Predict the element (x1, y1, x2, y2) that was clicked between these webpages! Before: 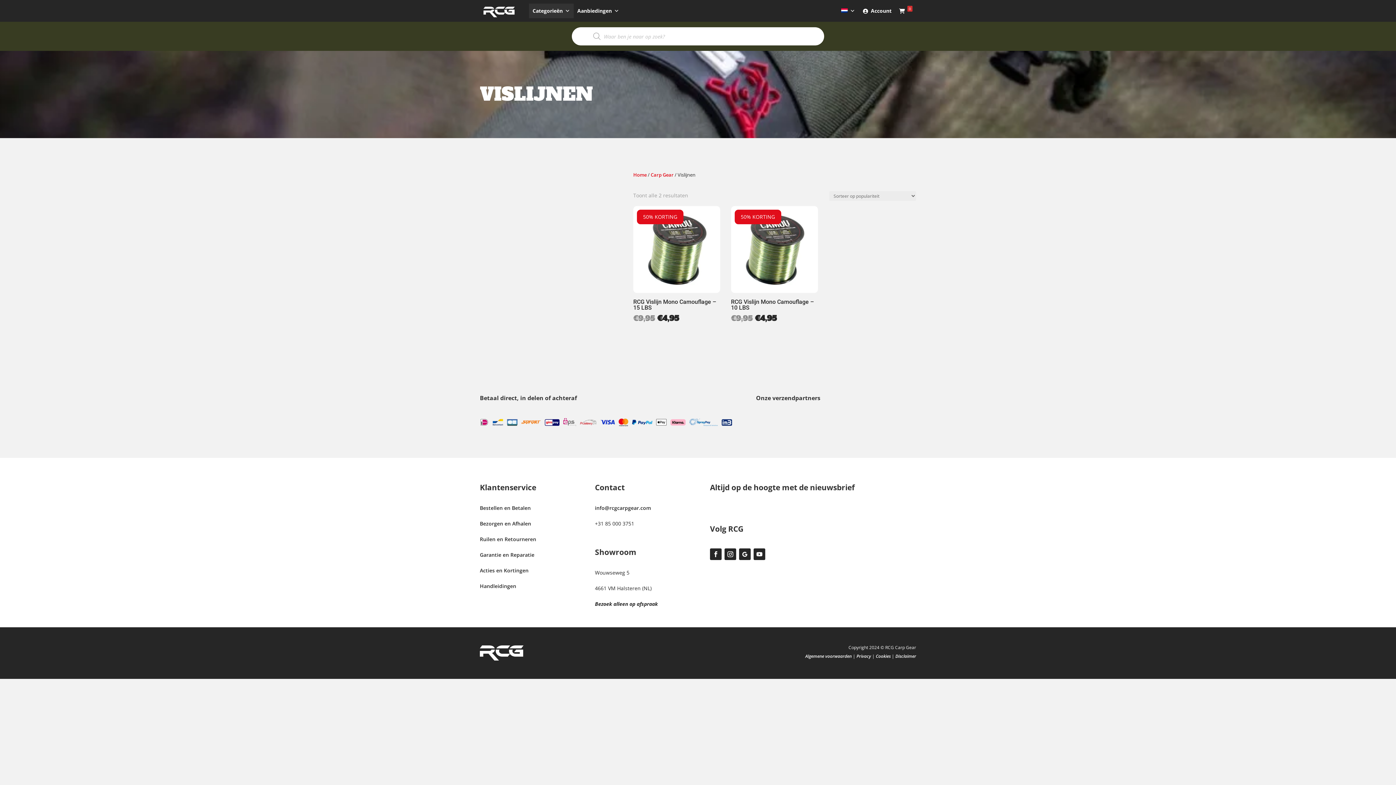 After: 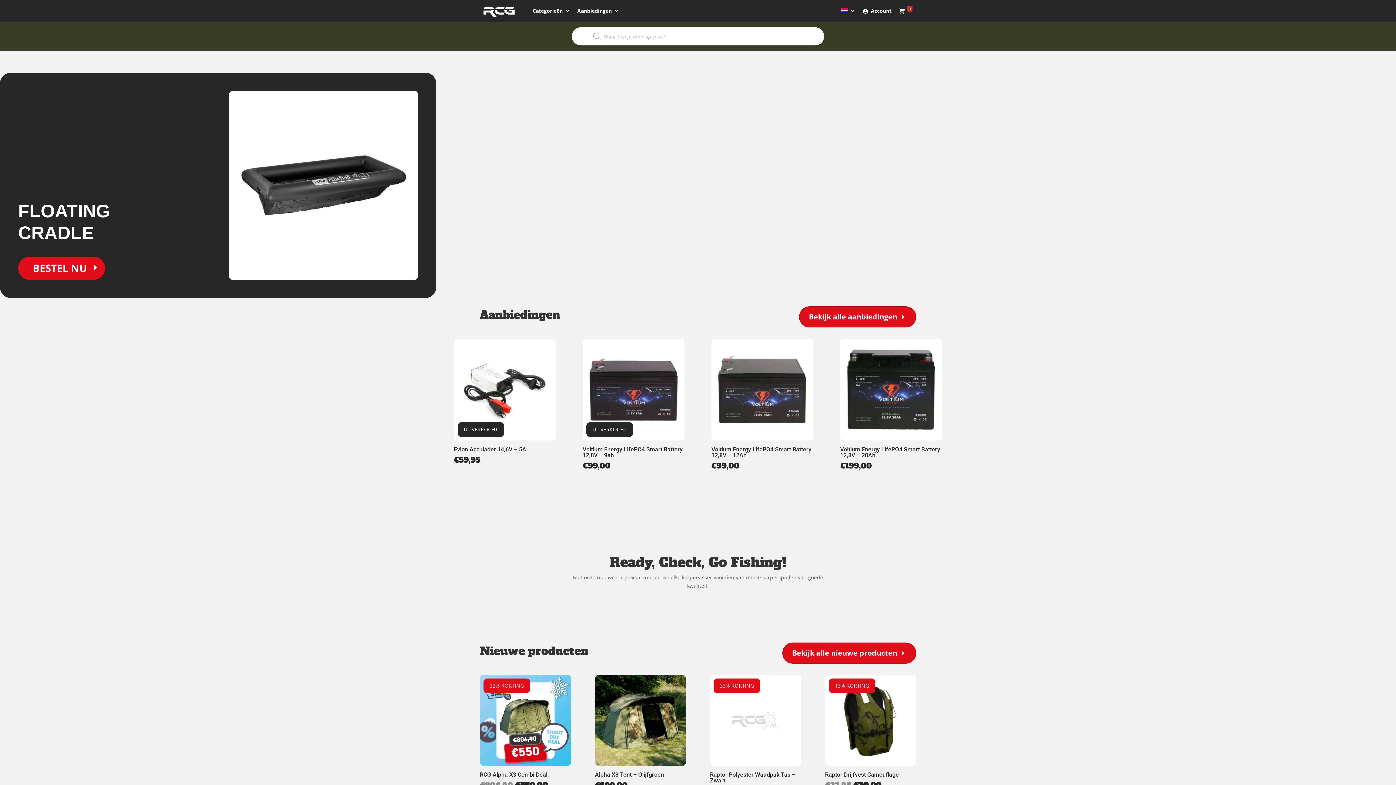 Action: bbox: (480, 655, 523, 662)